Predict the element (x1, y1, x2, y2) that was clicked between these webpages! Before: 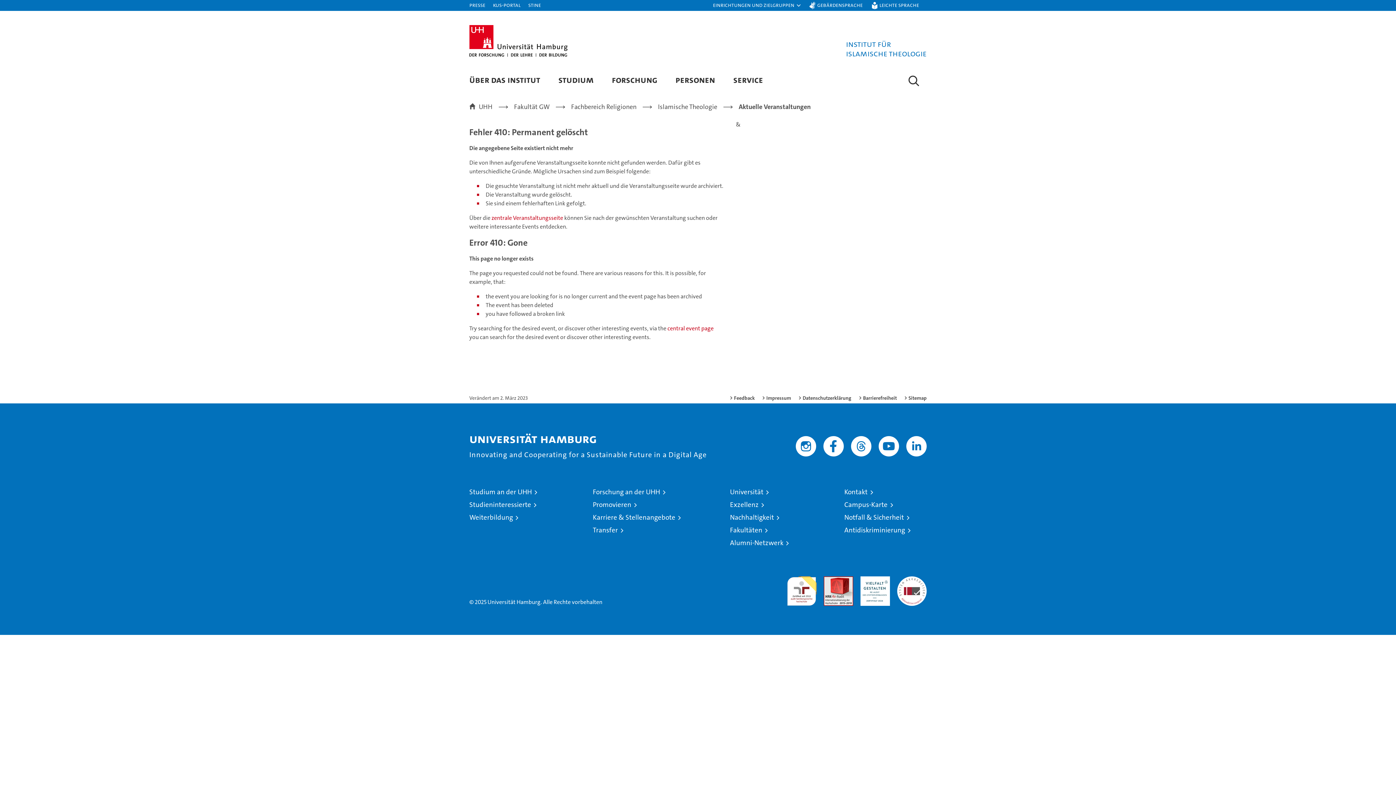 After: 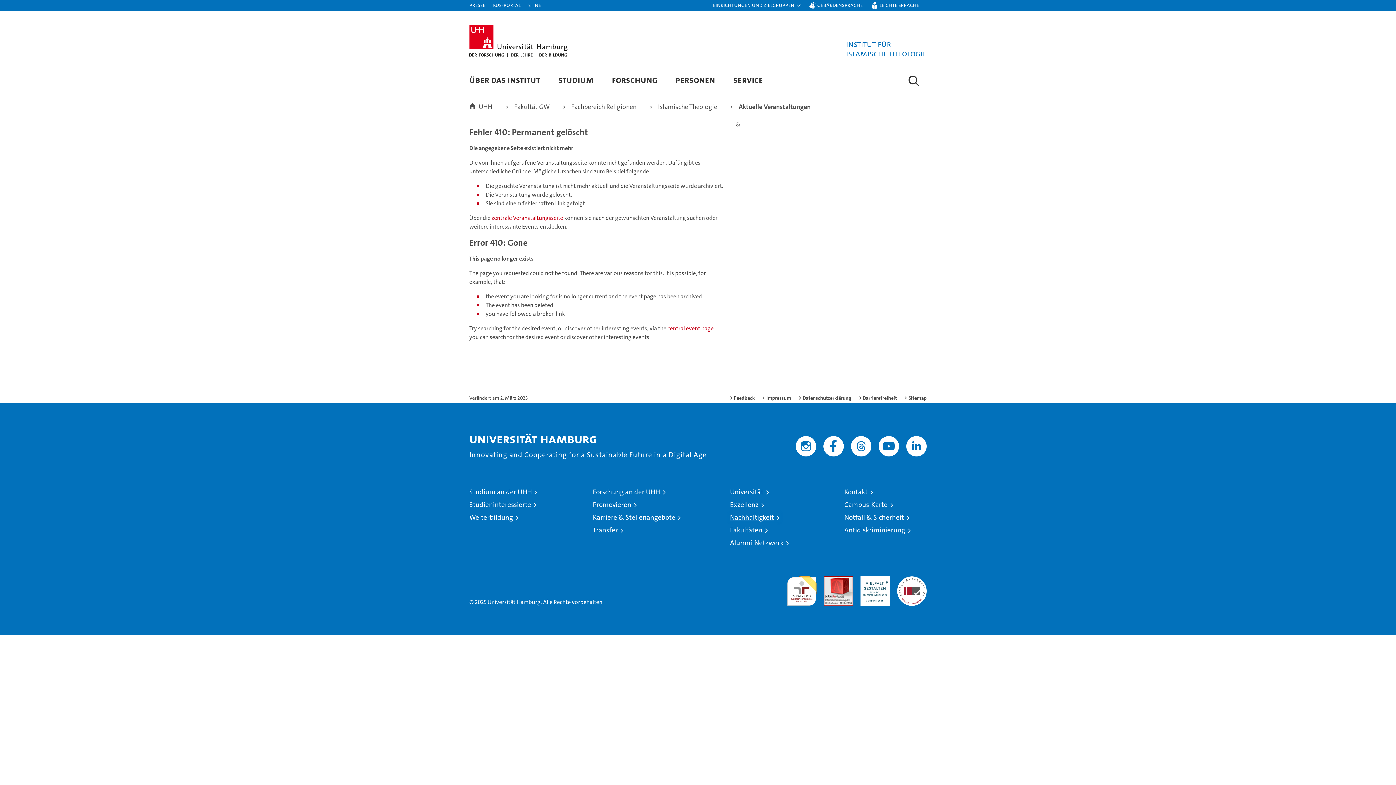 Action: label: Nachhaltigkeit bbox: (730, 512, 779, 522)